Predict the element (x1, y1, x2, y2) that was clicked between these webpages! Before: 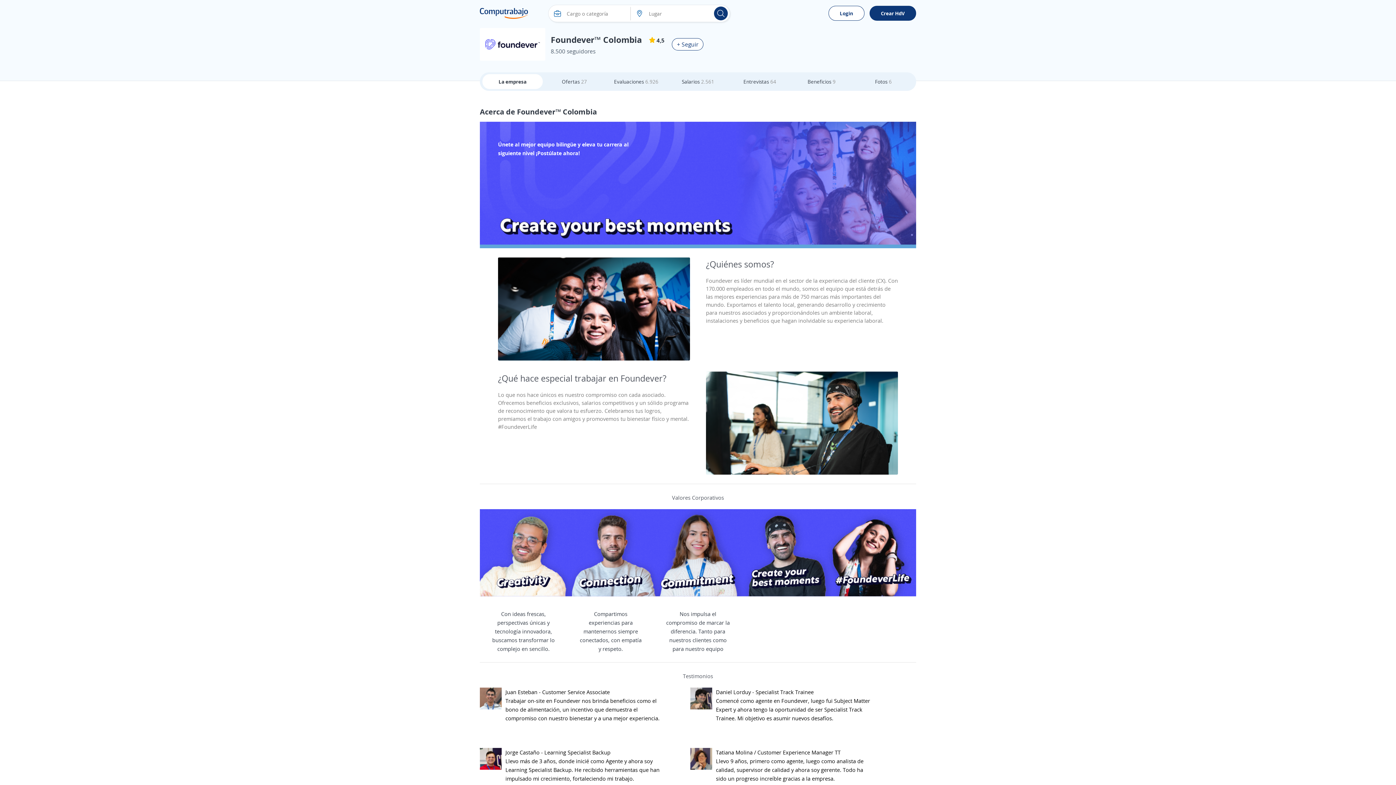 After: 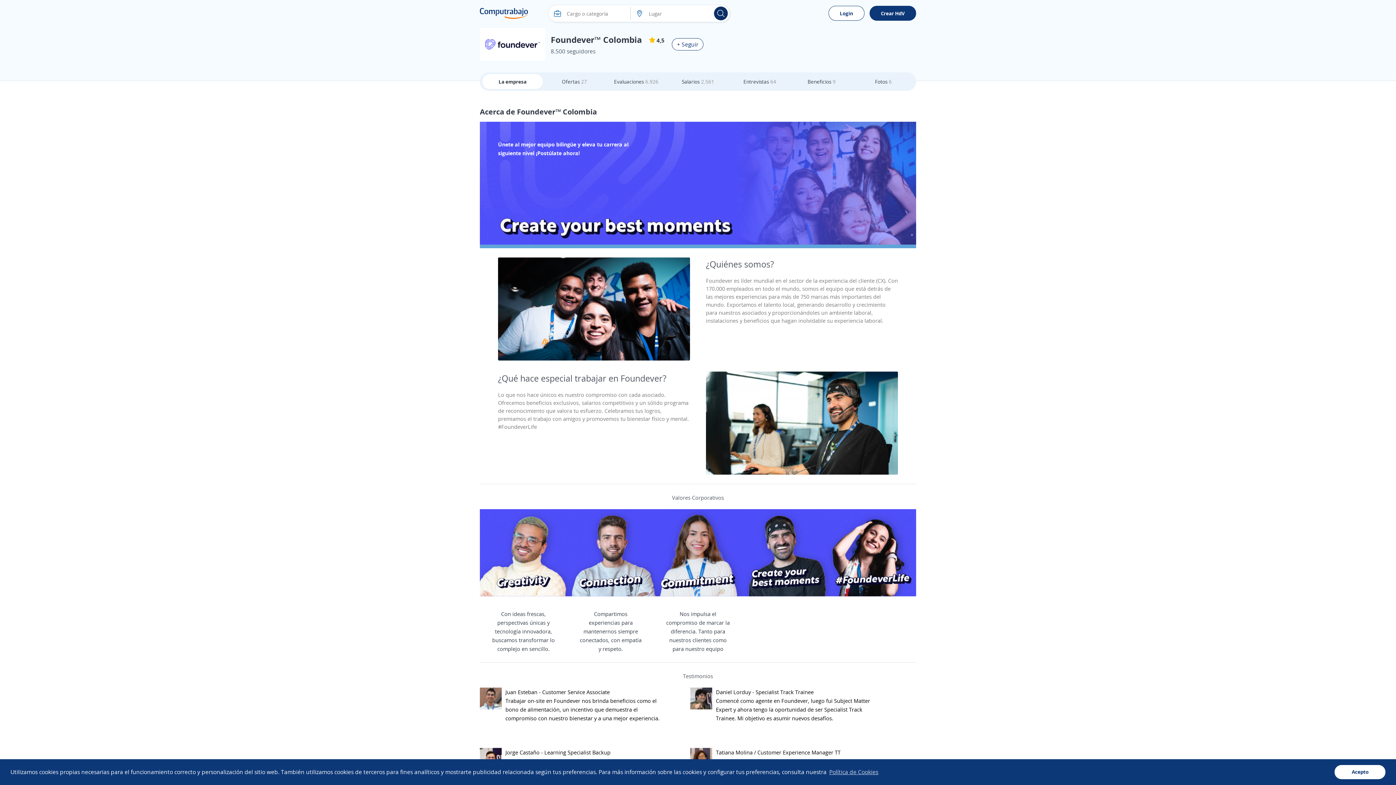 Action: bbox: (714, 6, 728, 20) label: Buscar empleos